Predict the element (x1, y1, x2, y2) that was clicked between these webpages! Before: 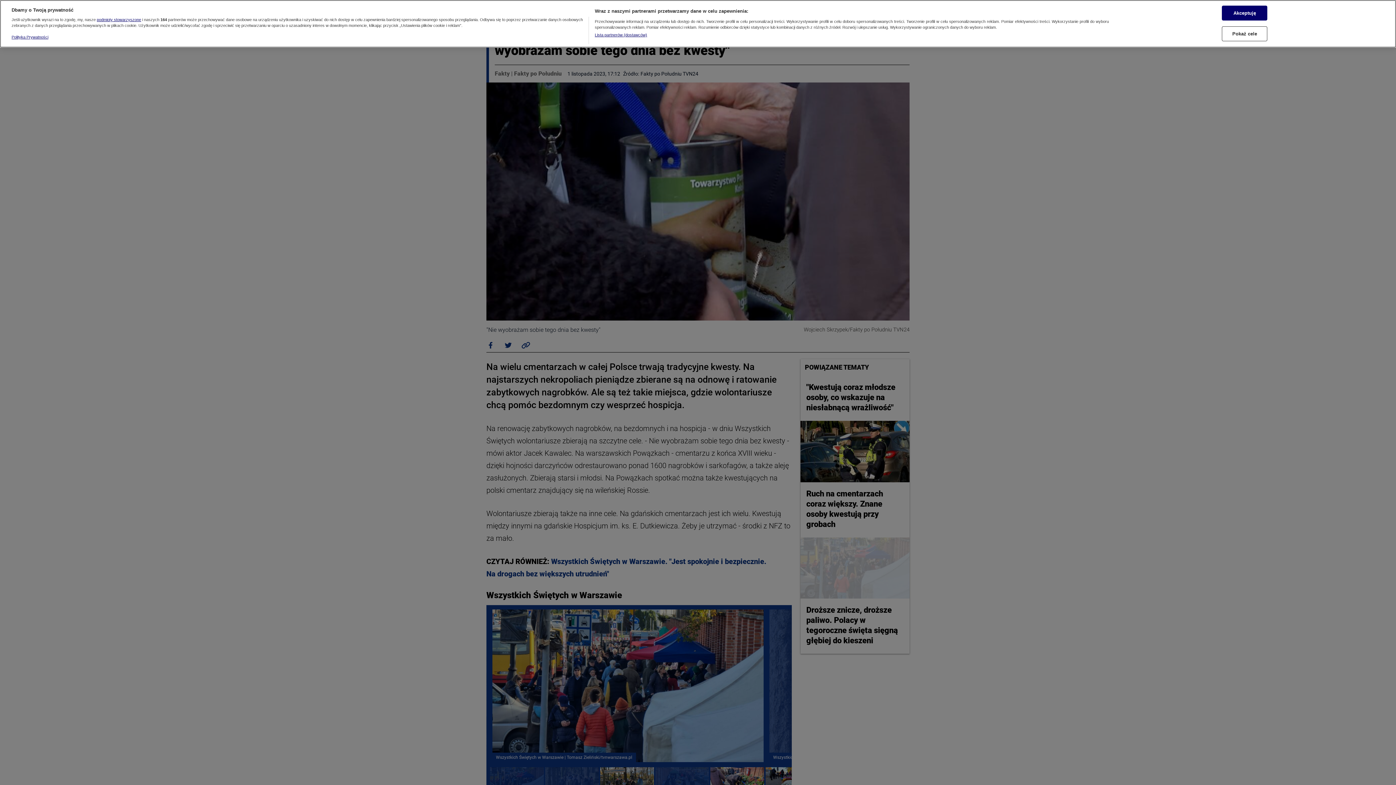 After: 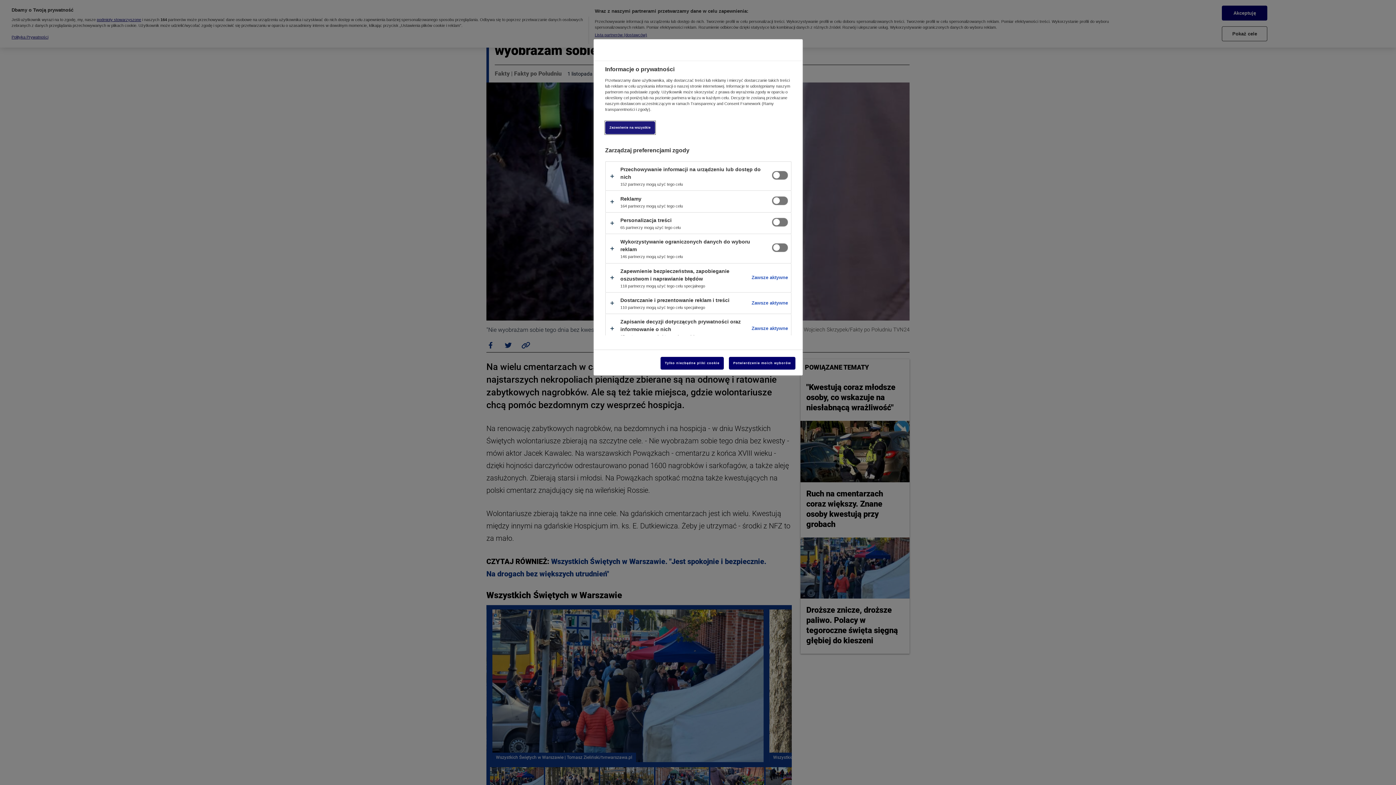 Action: bbox: (1222, 7, 1267, 22) label: Pokaż cele